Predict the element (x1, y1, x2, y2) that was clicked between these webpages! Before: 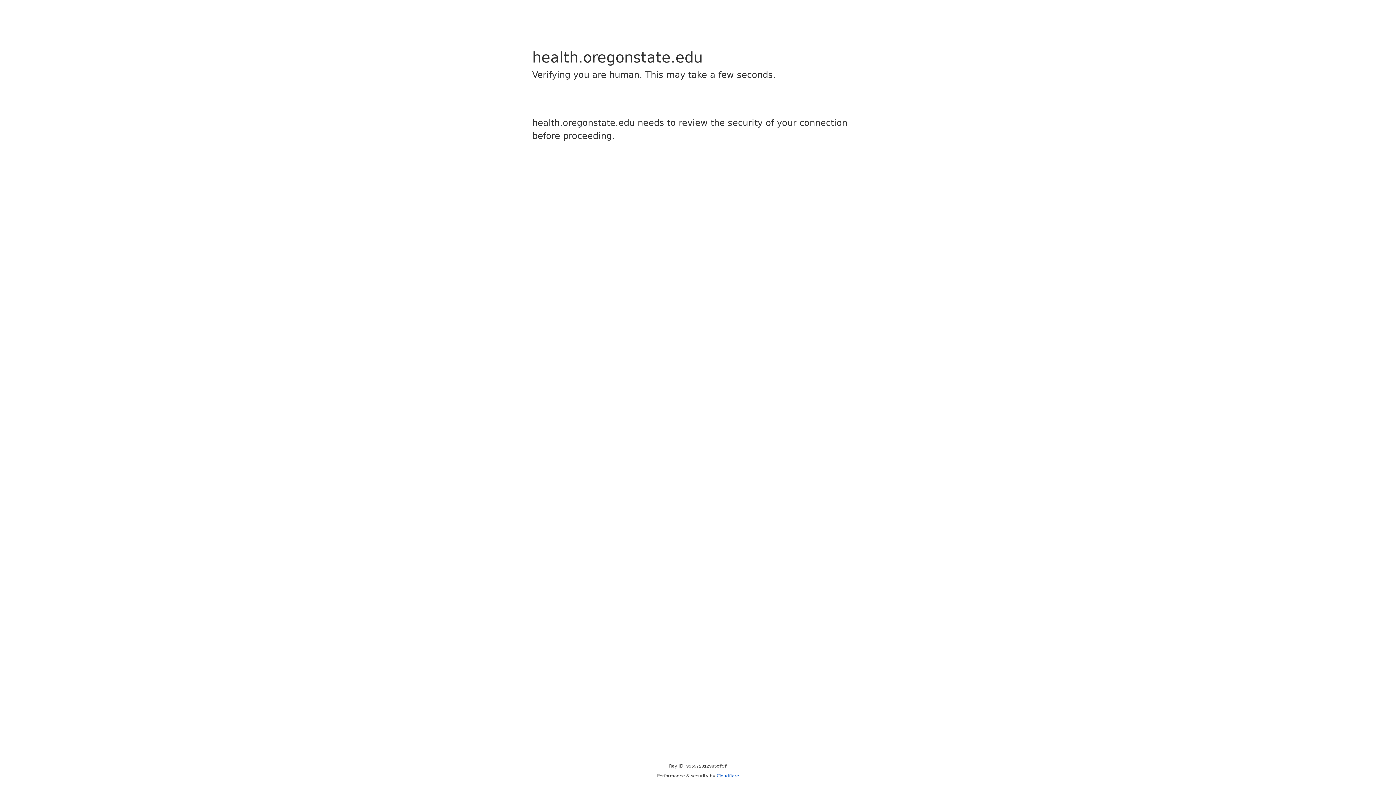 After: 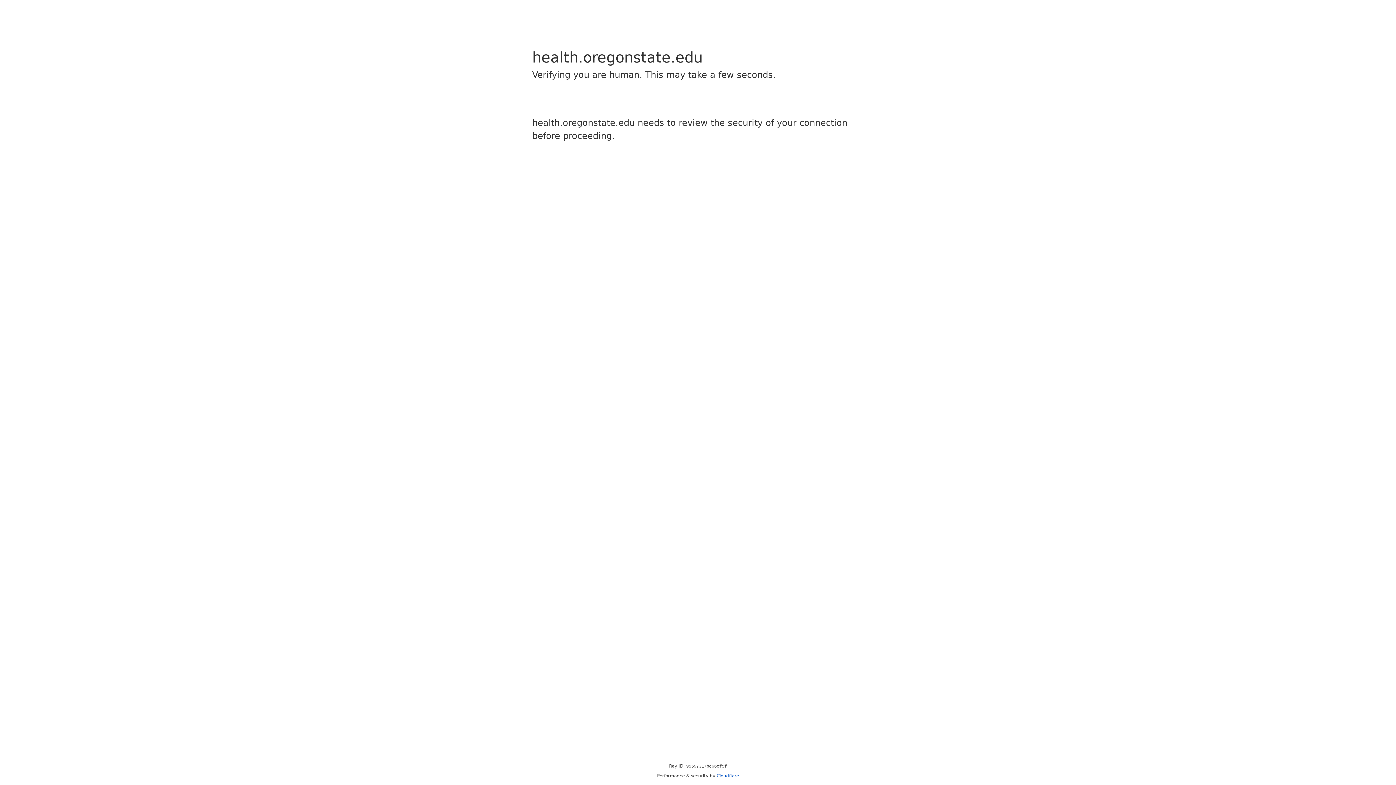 Action: bbox: (716, 773, 739, 778) label: Cloudflare